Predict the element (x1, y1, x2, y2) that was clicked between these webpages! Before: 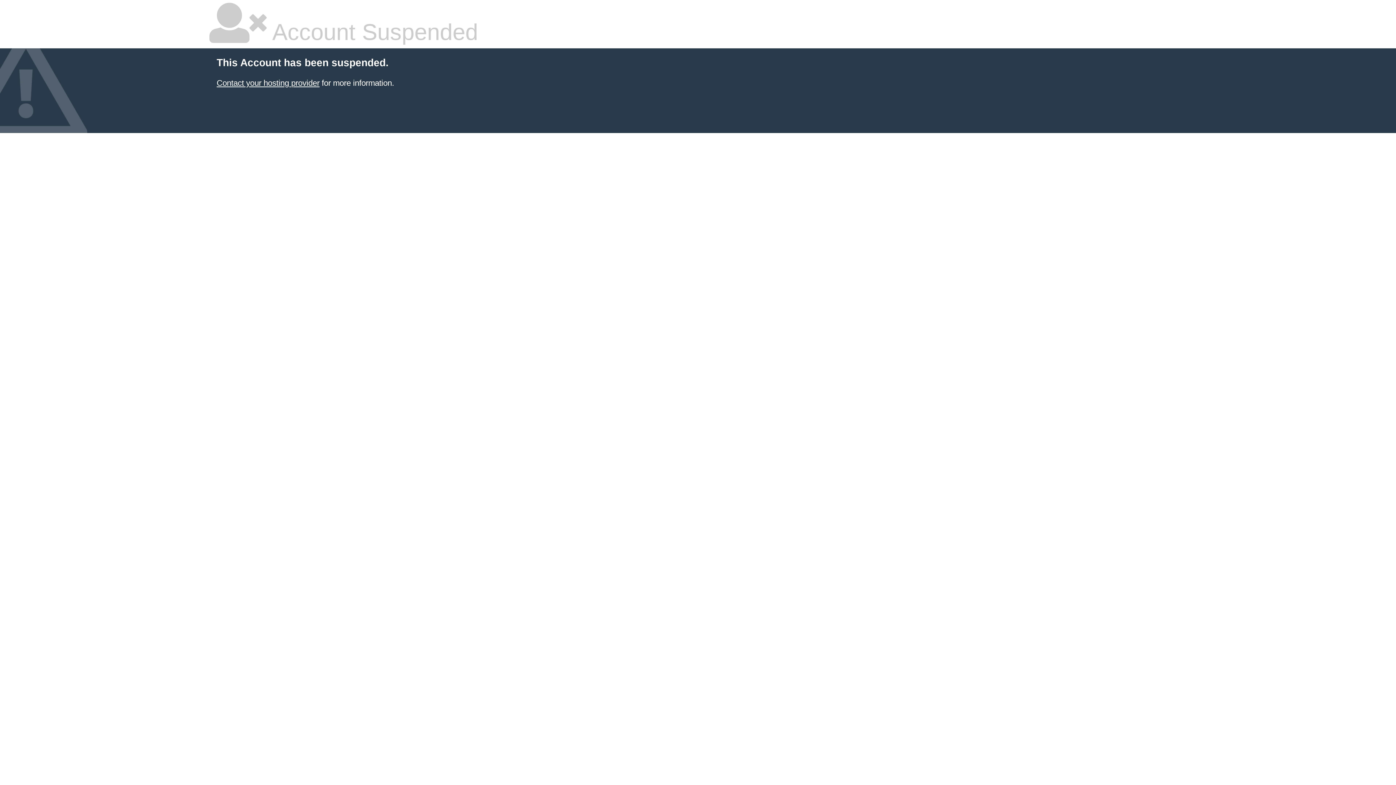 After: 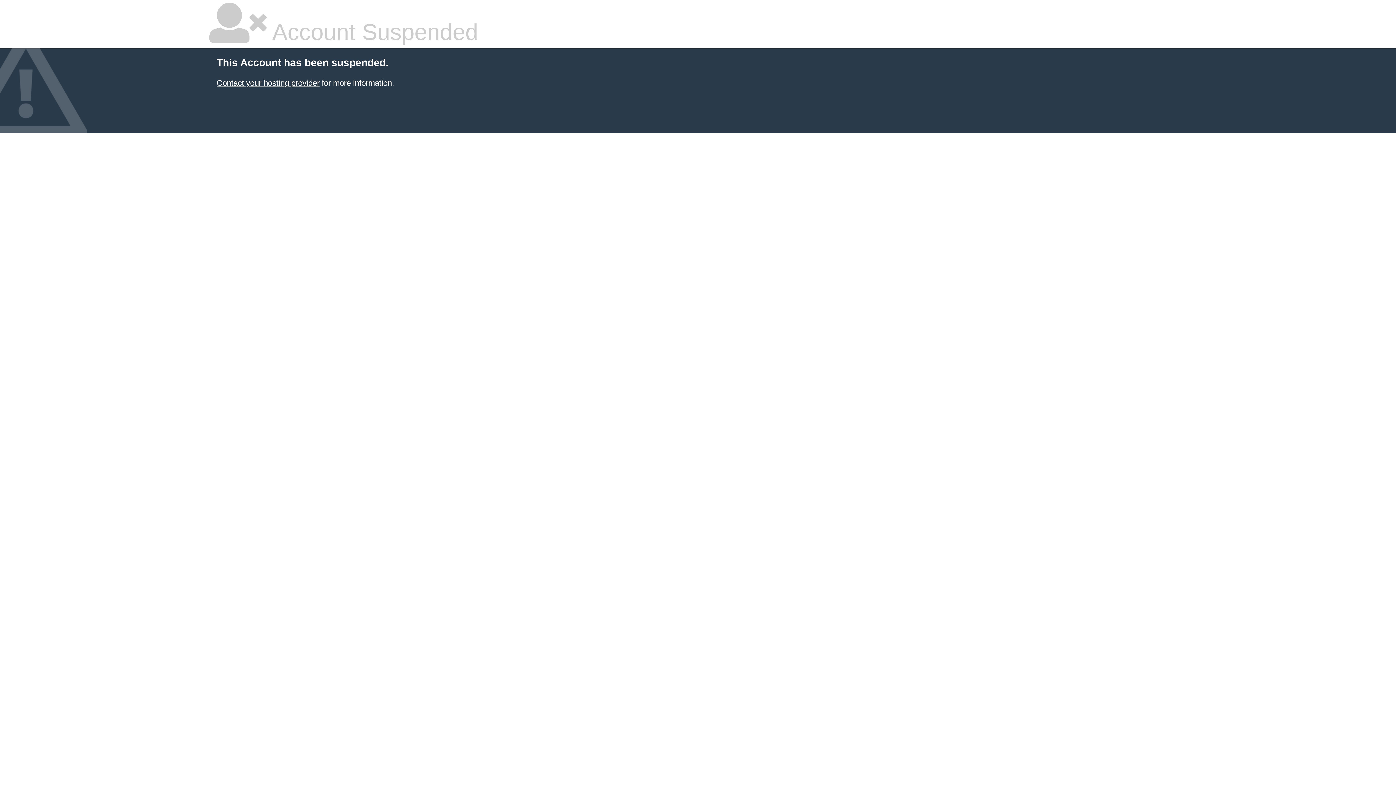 Action: label: Contact your hosting provider bbox: (216, 78, 319, 87)